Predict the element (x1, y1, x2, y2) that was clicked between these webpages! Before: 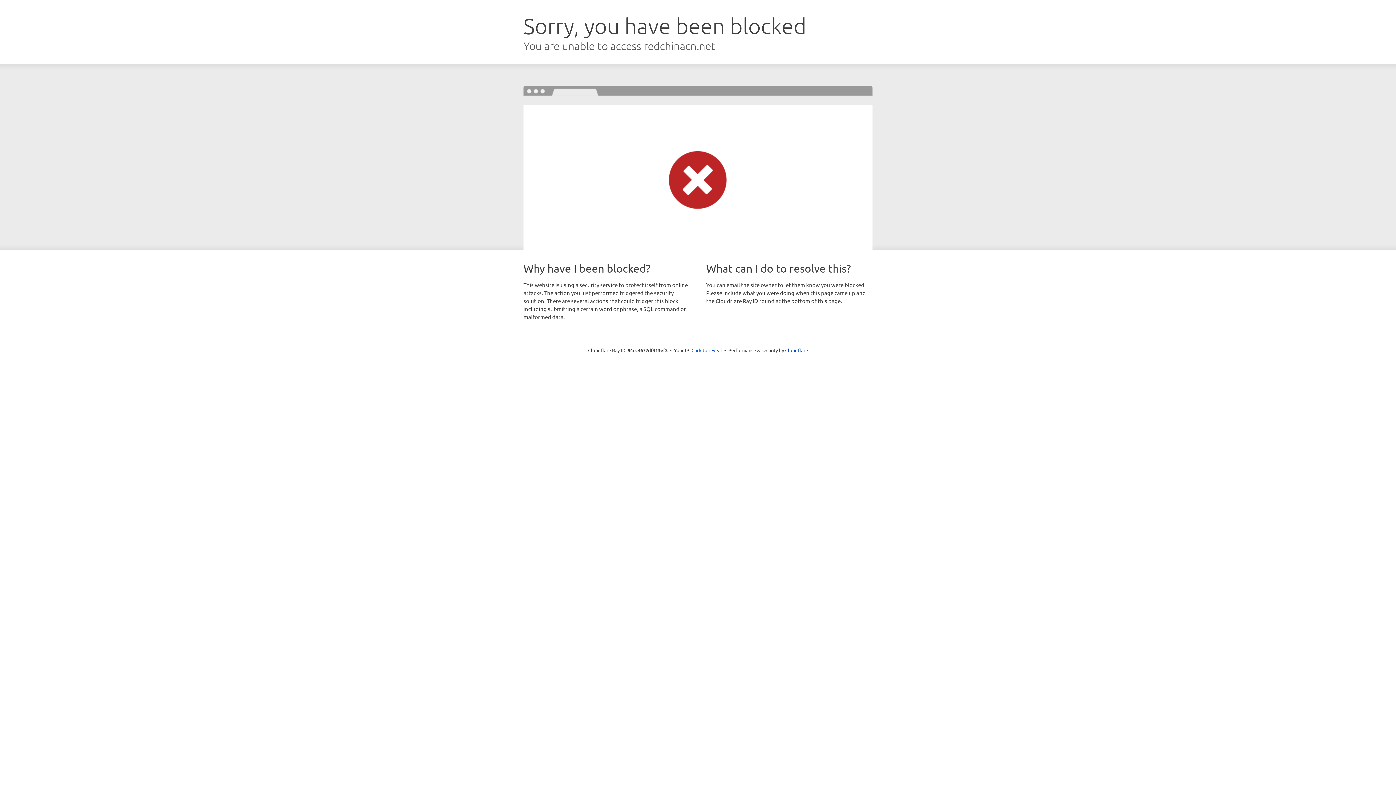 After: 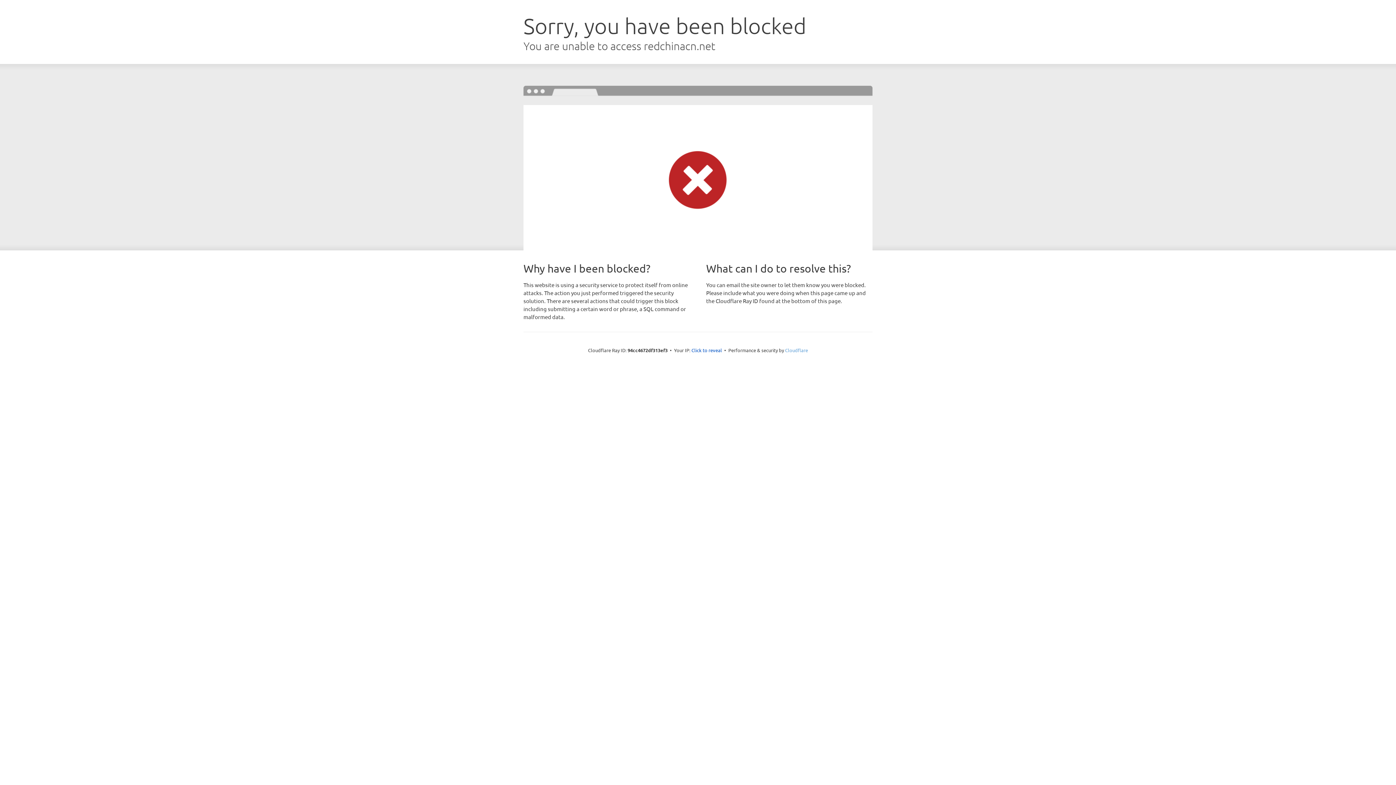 Action: label: Cloudflare bbox: (785, 347, 808, 353)